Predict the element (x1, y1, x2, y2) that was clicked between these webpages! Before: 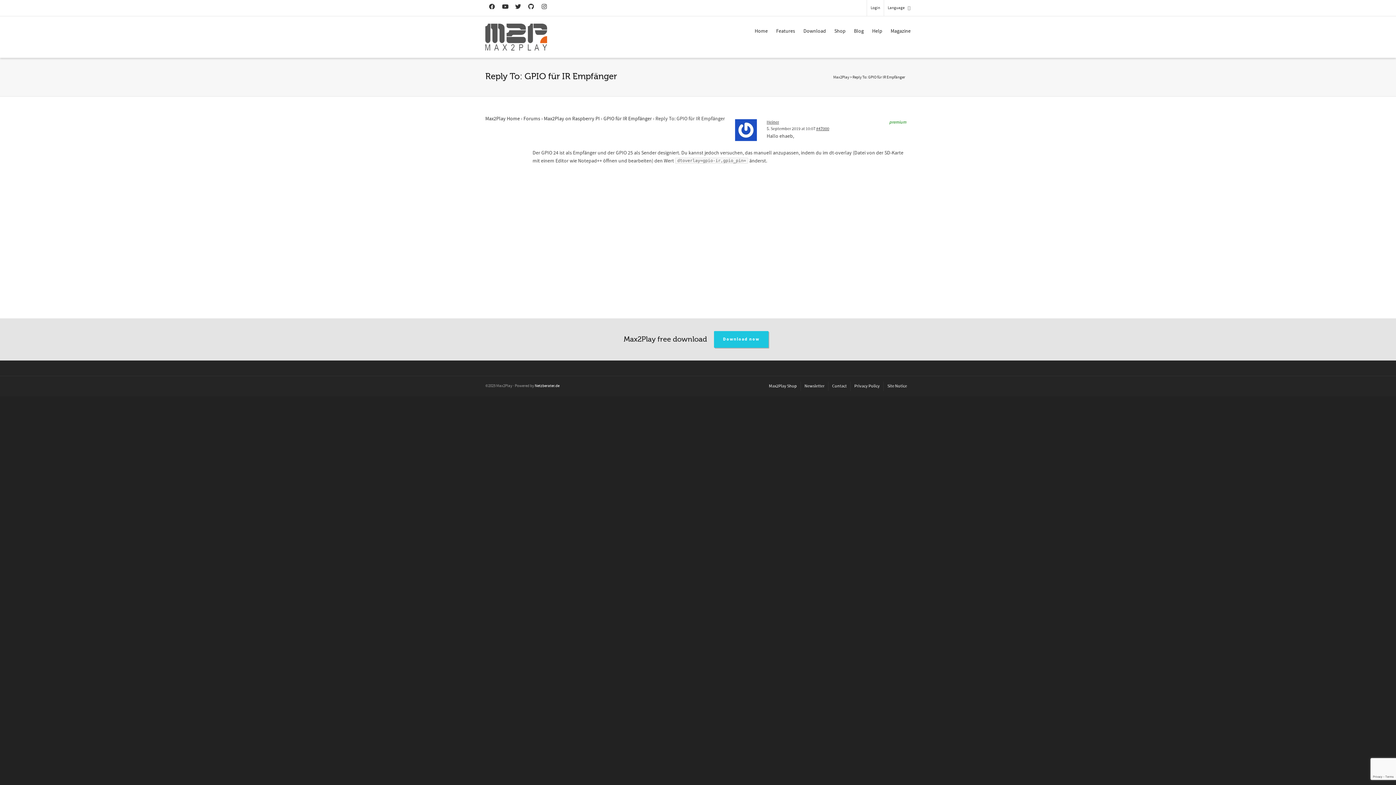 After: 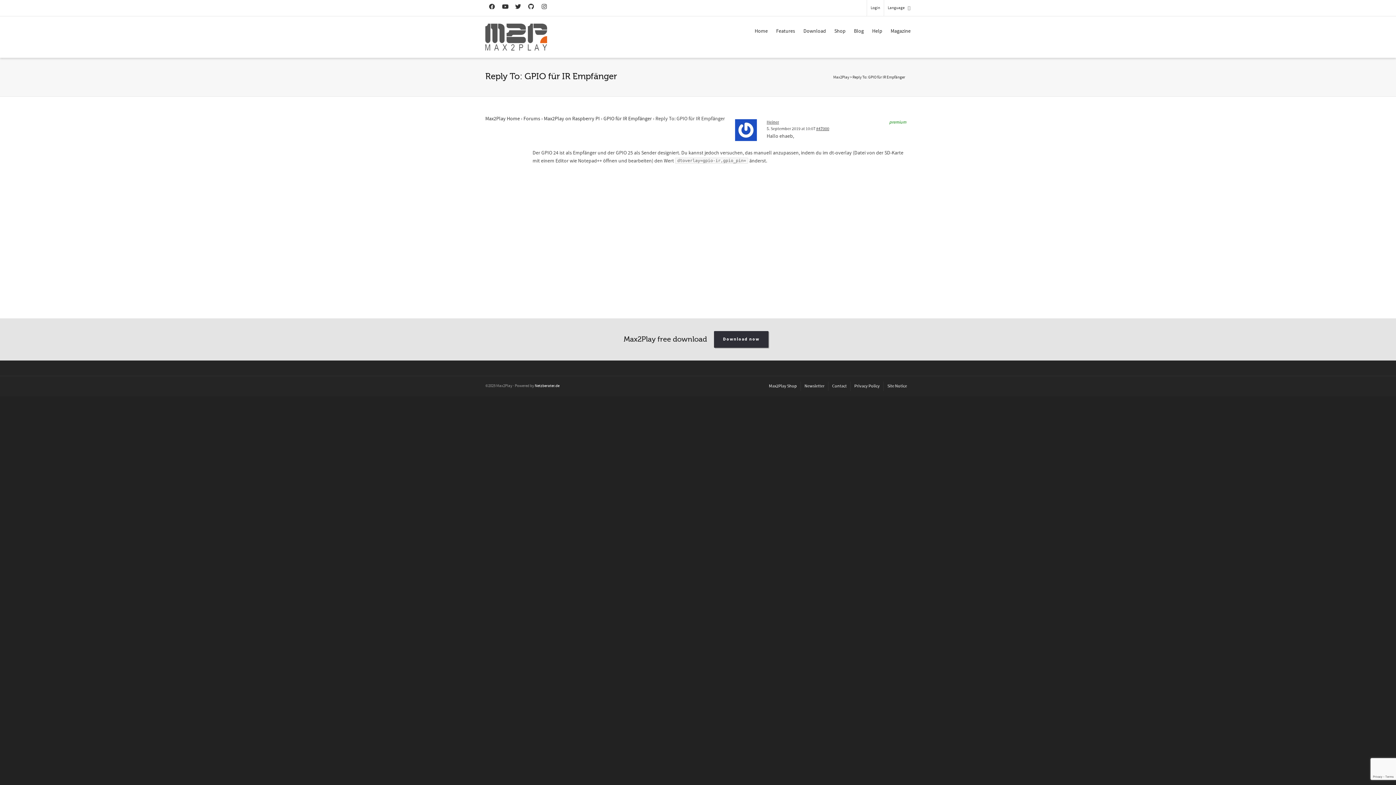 Action: bbox: (714, 331, 768, 348) label: Download now